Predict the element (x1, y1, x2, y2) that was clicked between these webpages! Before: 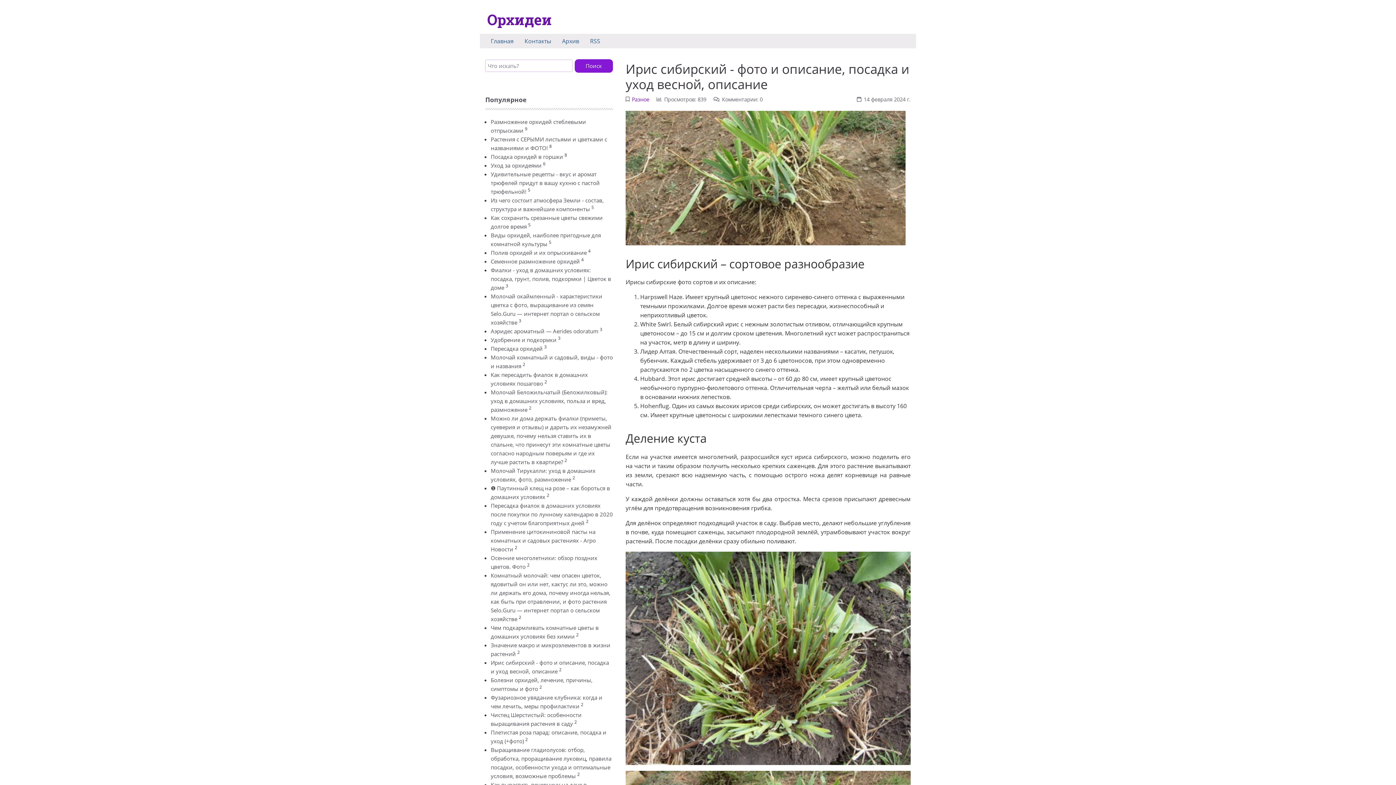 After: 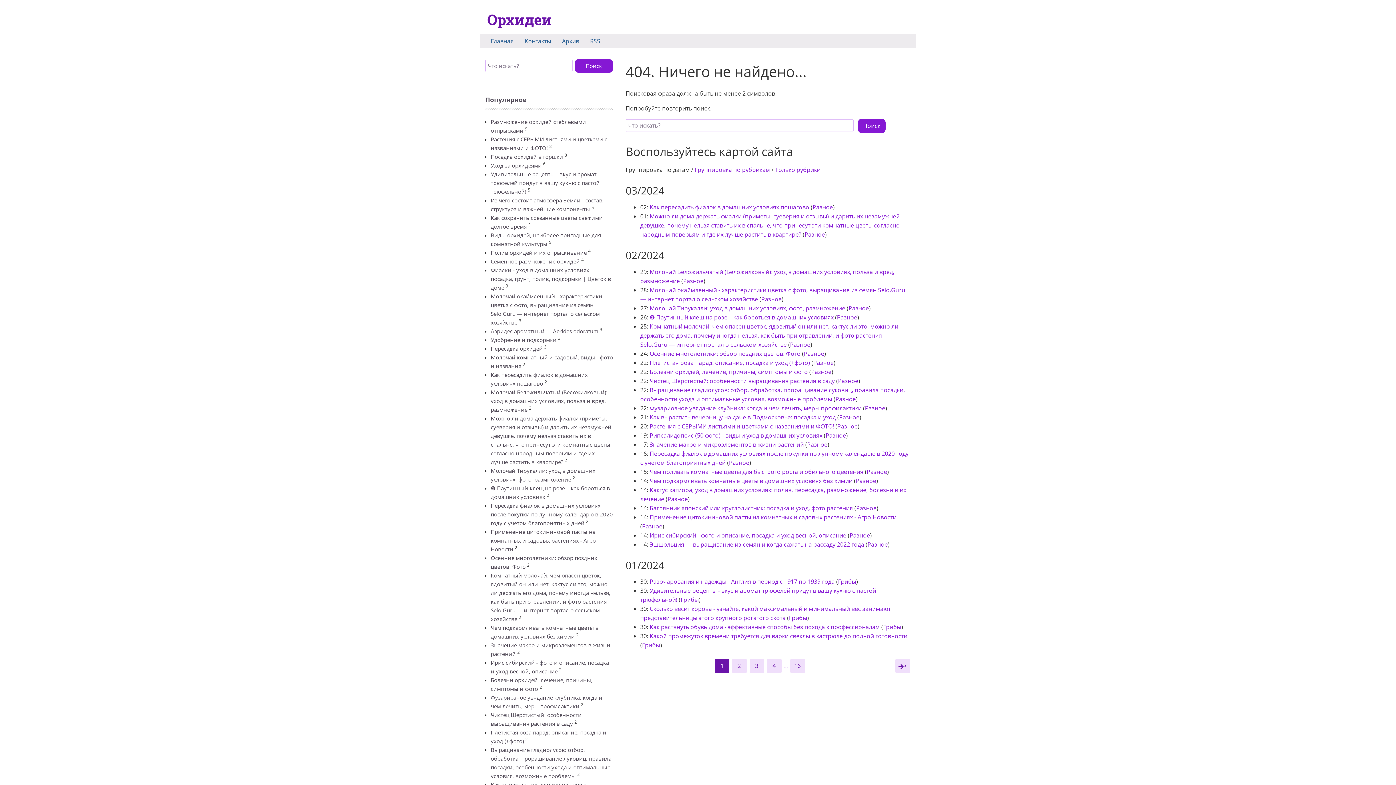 Action: label: Поиск bbox: (574, 59, 613, 72)